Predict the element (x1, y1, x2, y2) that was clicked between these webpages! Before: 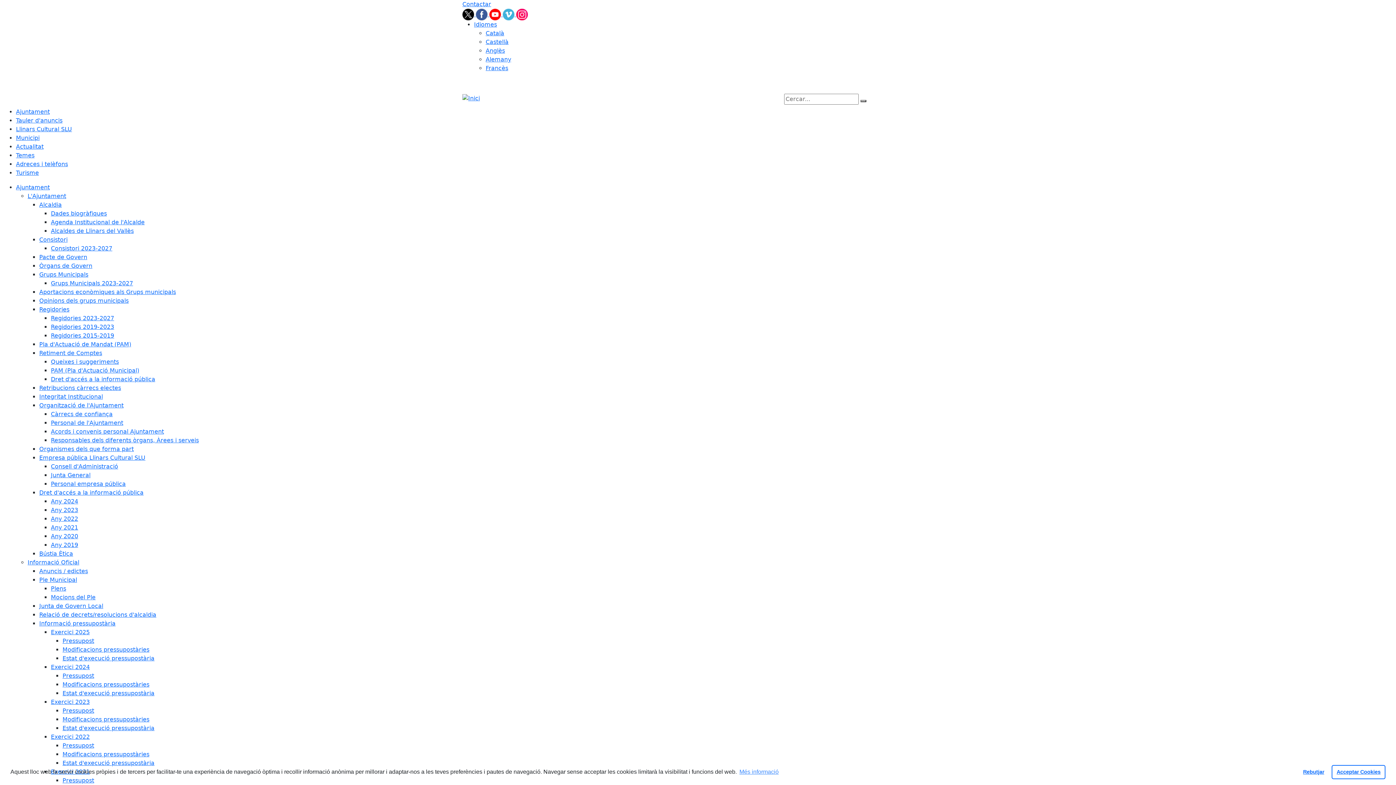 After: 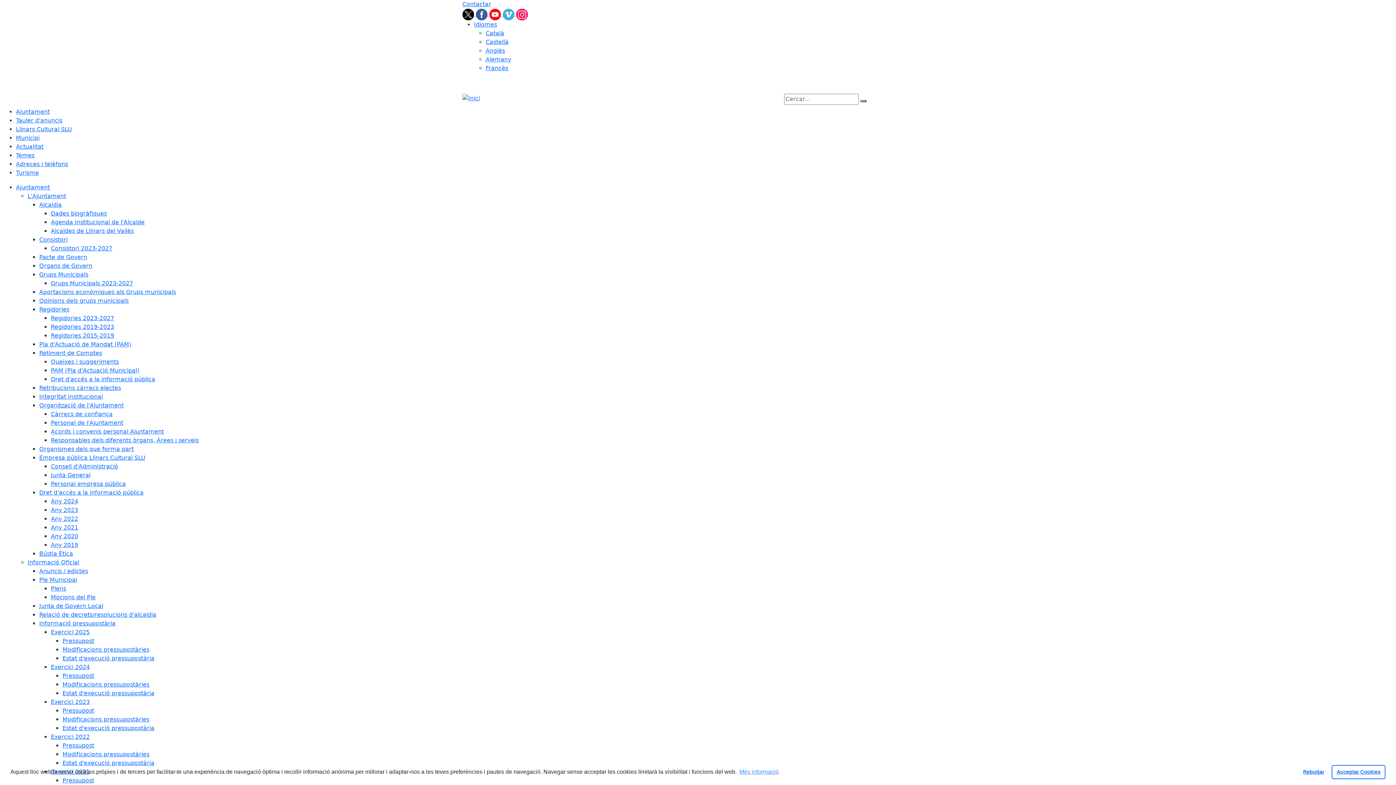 Action: bbox: (462, 10, 476, 17) label: Twitter